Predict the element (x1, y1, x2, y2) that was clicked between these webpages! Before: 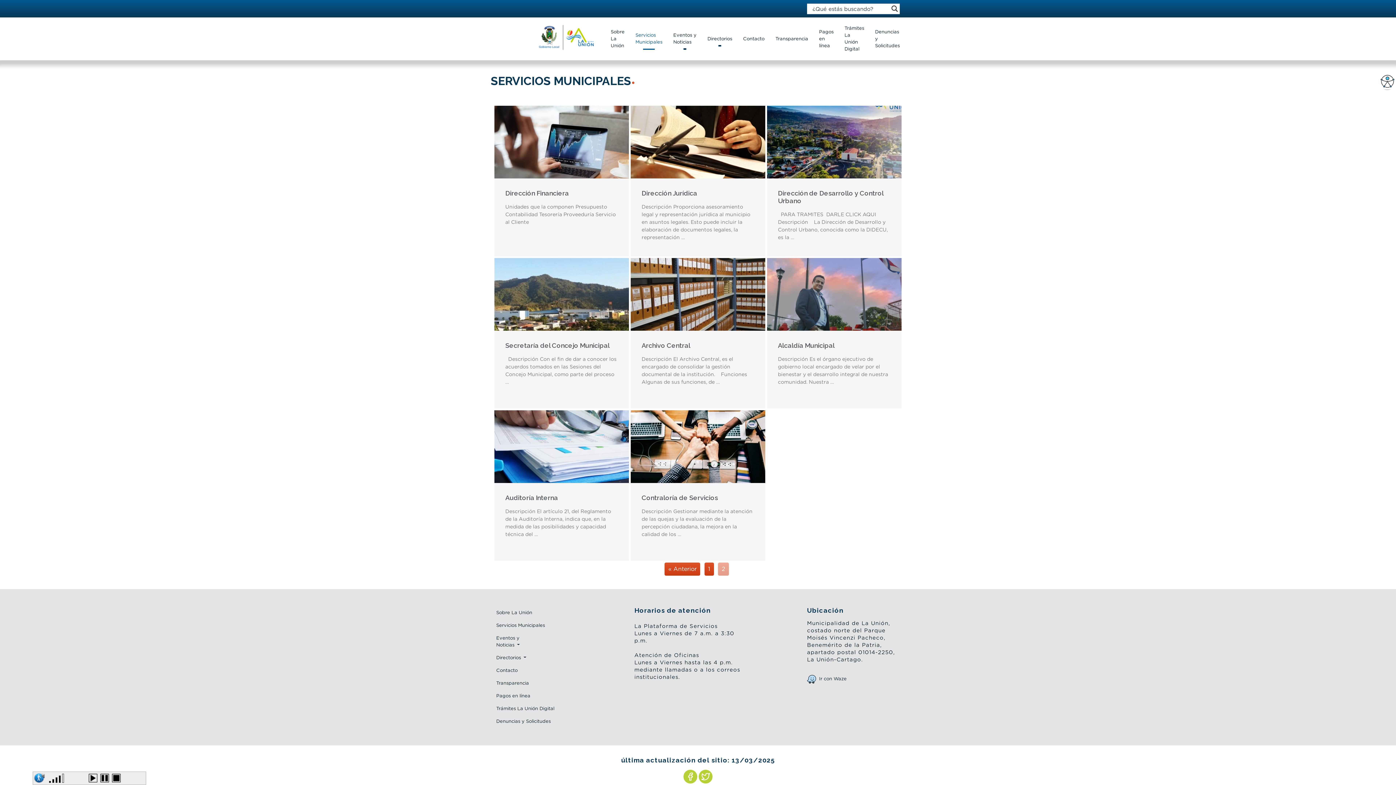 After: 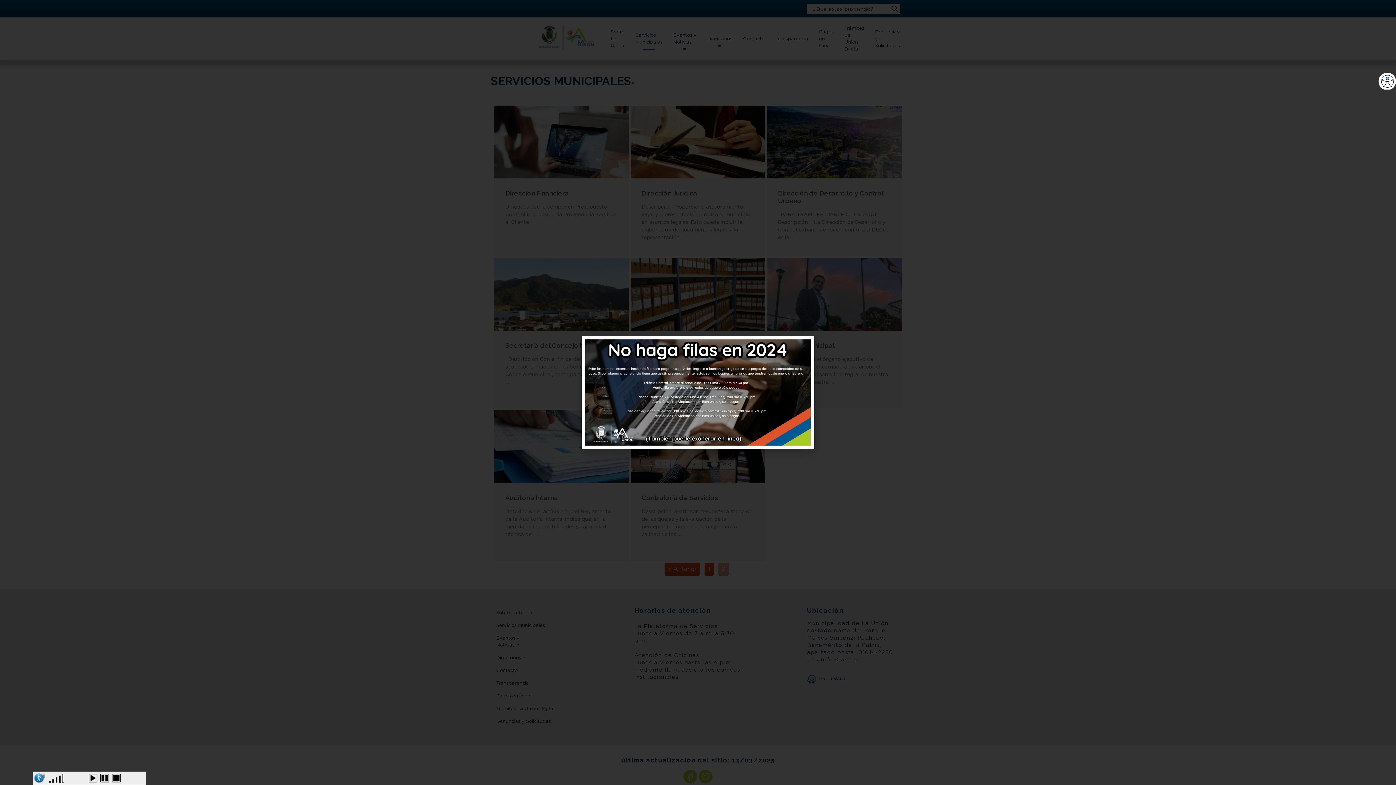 Action: bbox: (112, 774, 123, 785)